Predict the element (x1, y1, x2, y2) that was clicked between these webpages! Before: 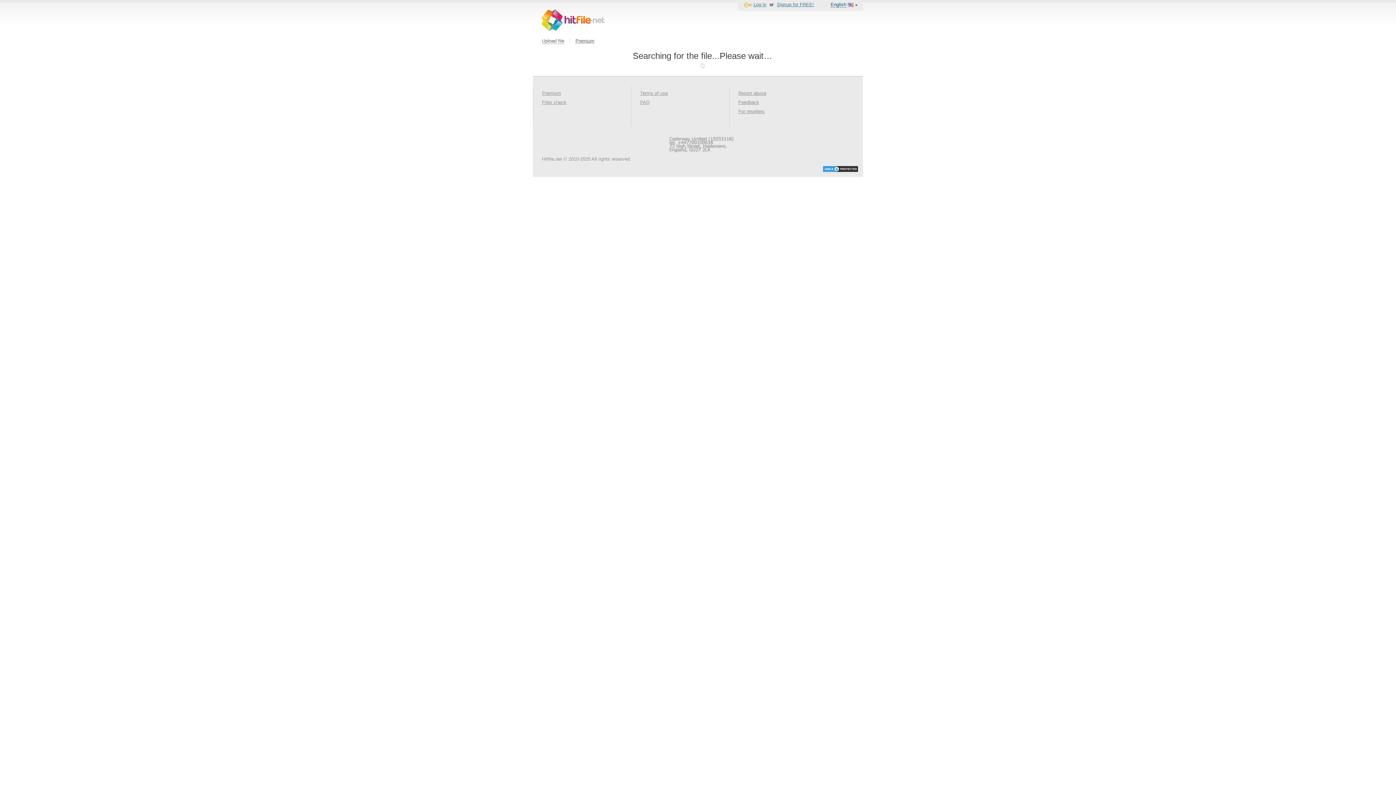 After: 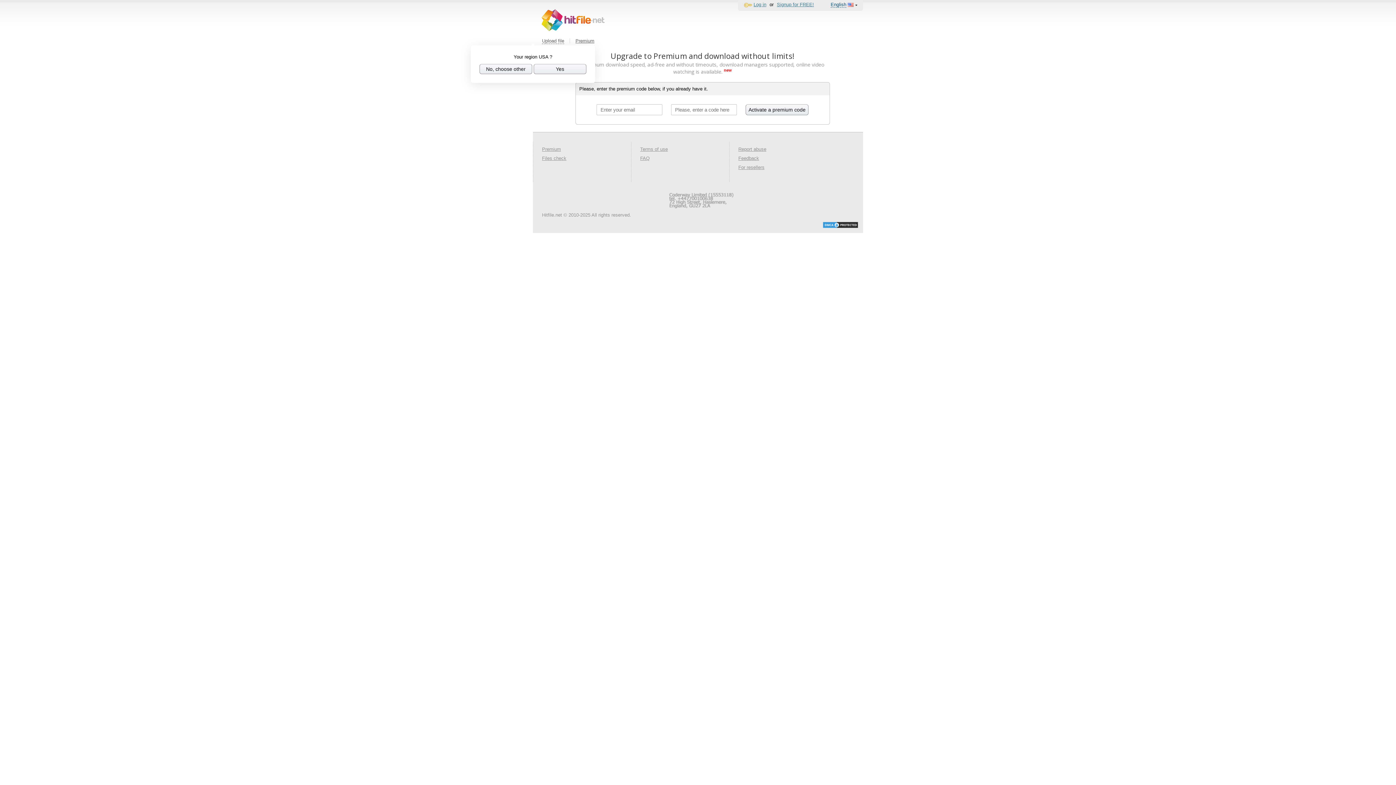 Action: bbox: (542, 90, 561, 96) label: Premium